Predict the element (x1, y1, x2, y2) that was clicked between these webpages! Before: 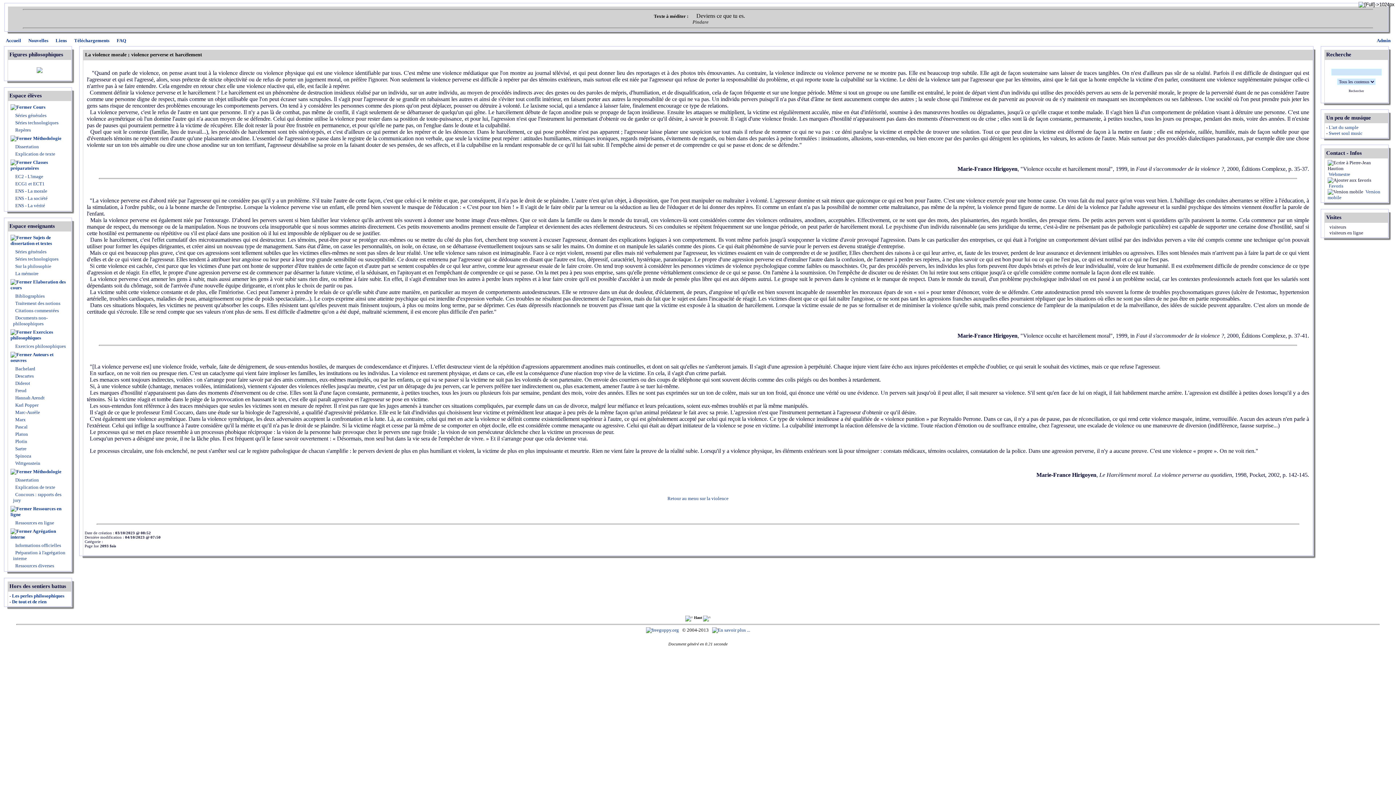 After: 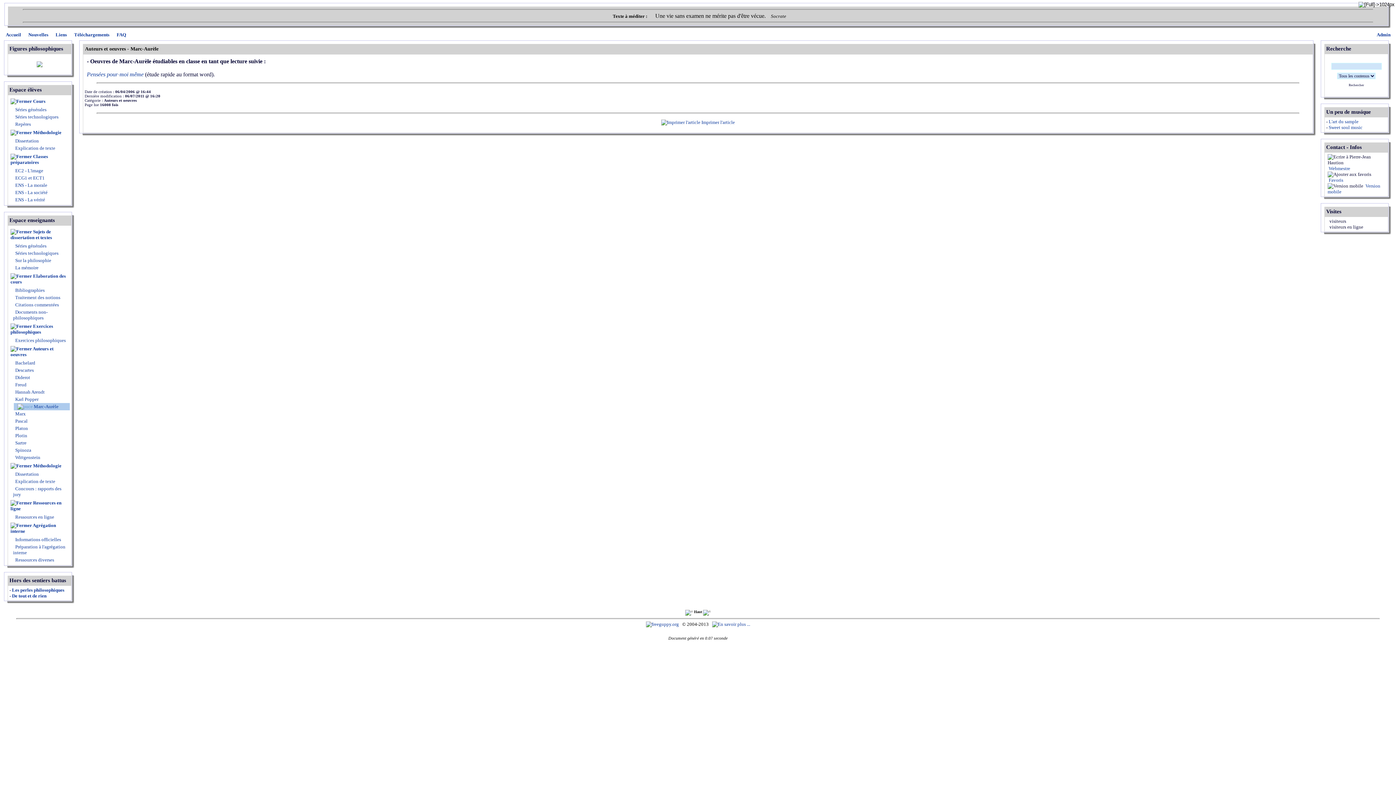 Action: label:  Marc-Aurèle bbox: (14, 409, 40, 415)